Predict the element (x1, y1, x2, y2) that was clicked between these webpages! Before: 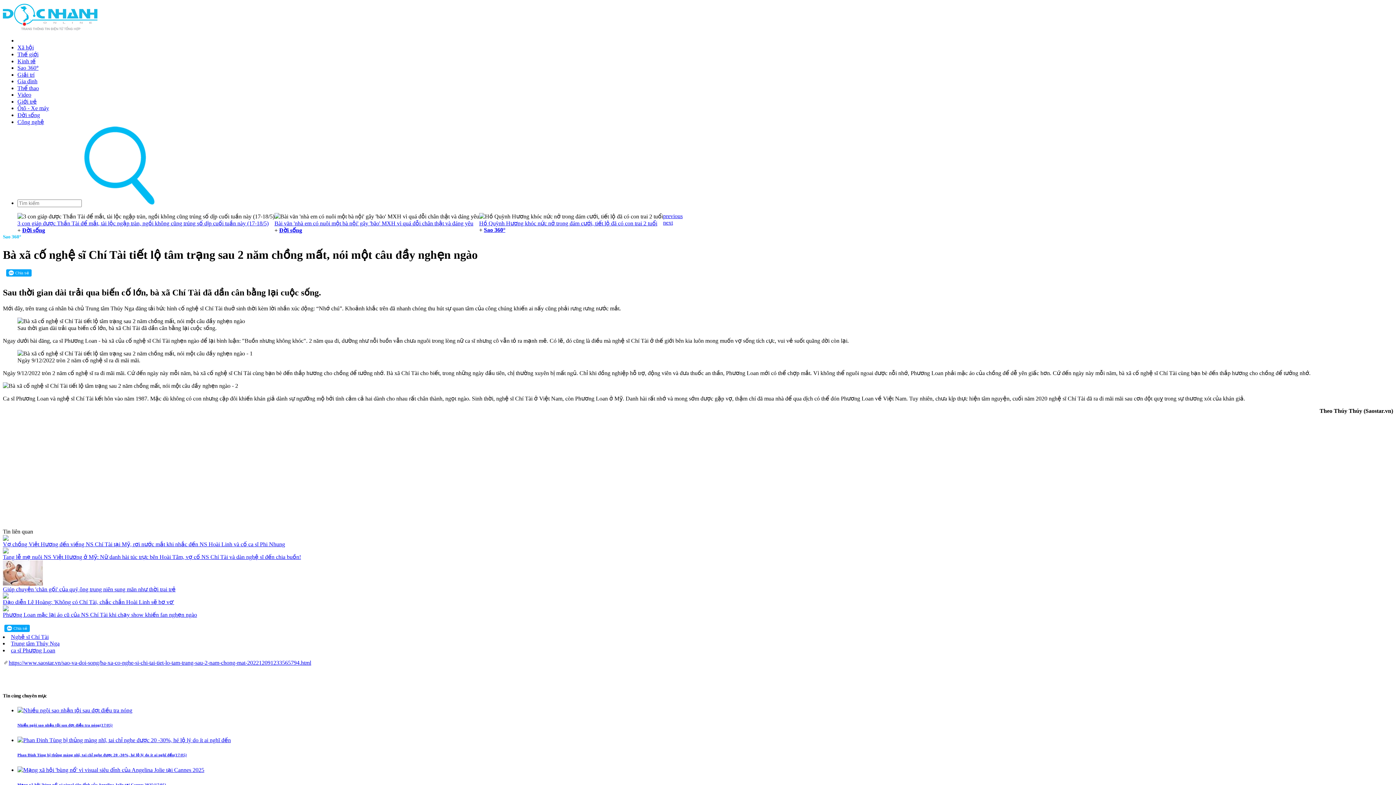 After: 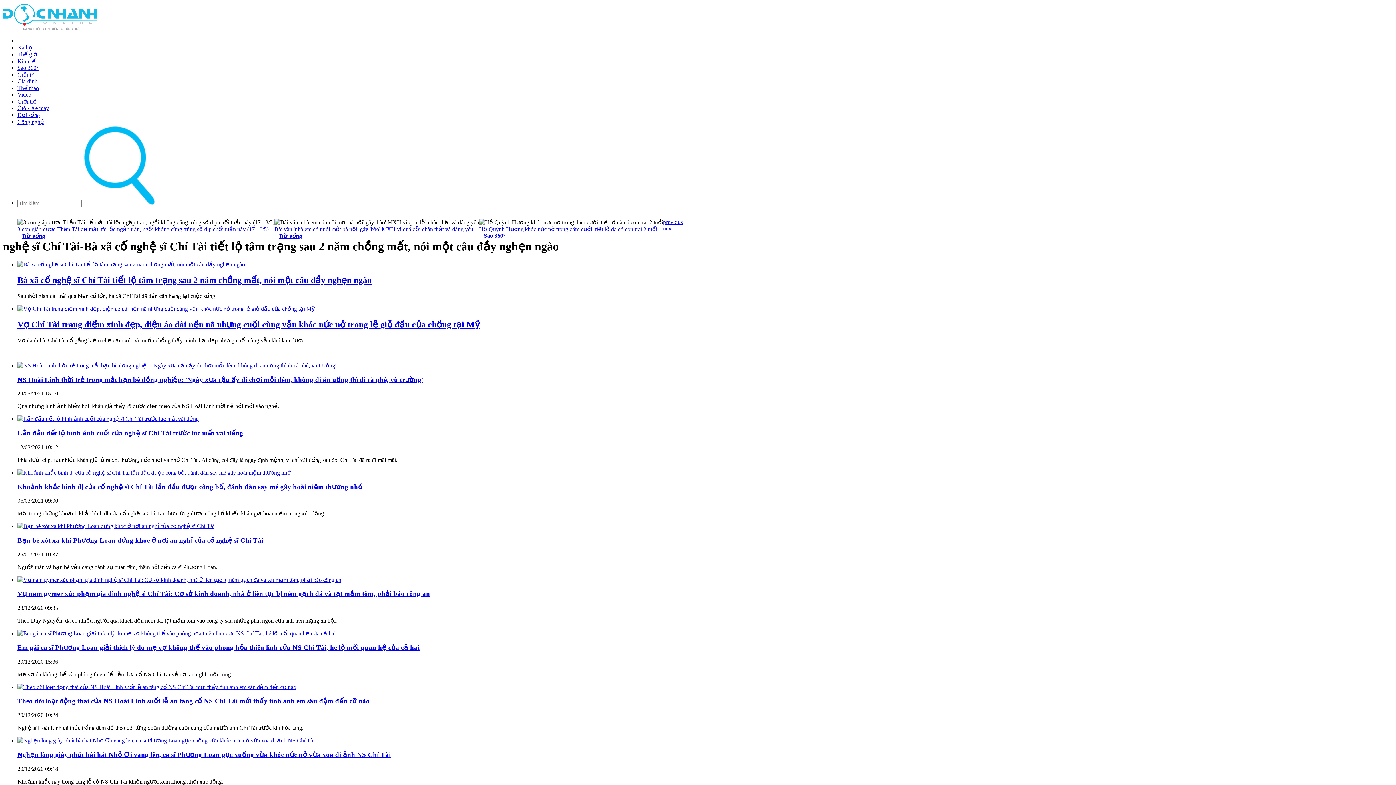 Action: bbox: (10, 634, 48, 640) label: Nghệ sĩ Chí Tài